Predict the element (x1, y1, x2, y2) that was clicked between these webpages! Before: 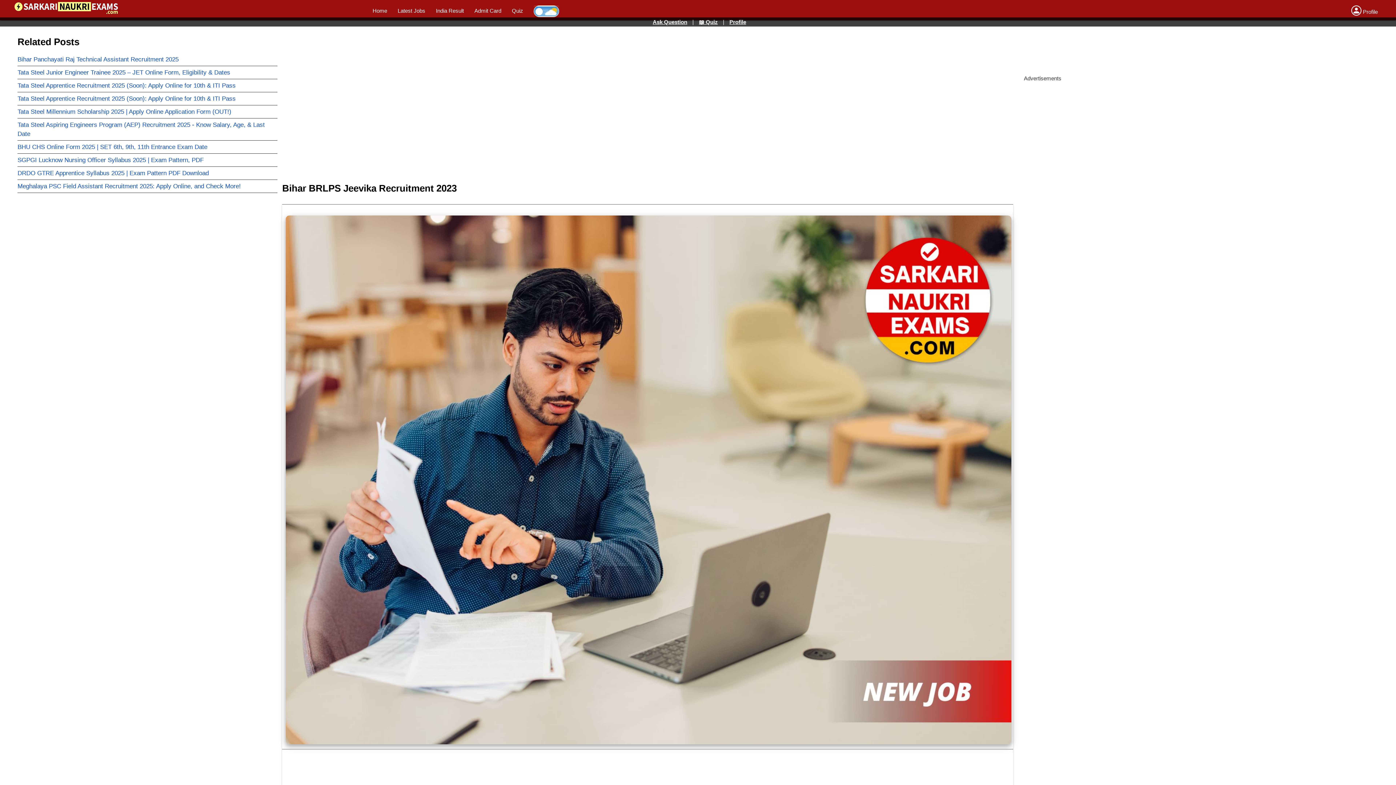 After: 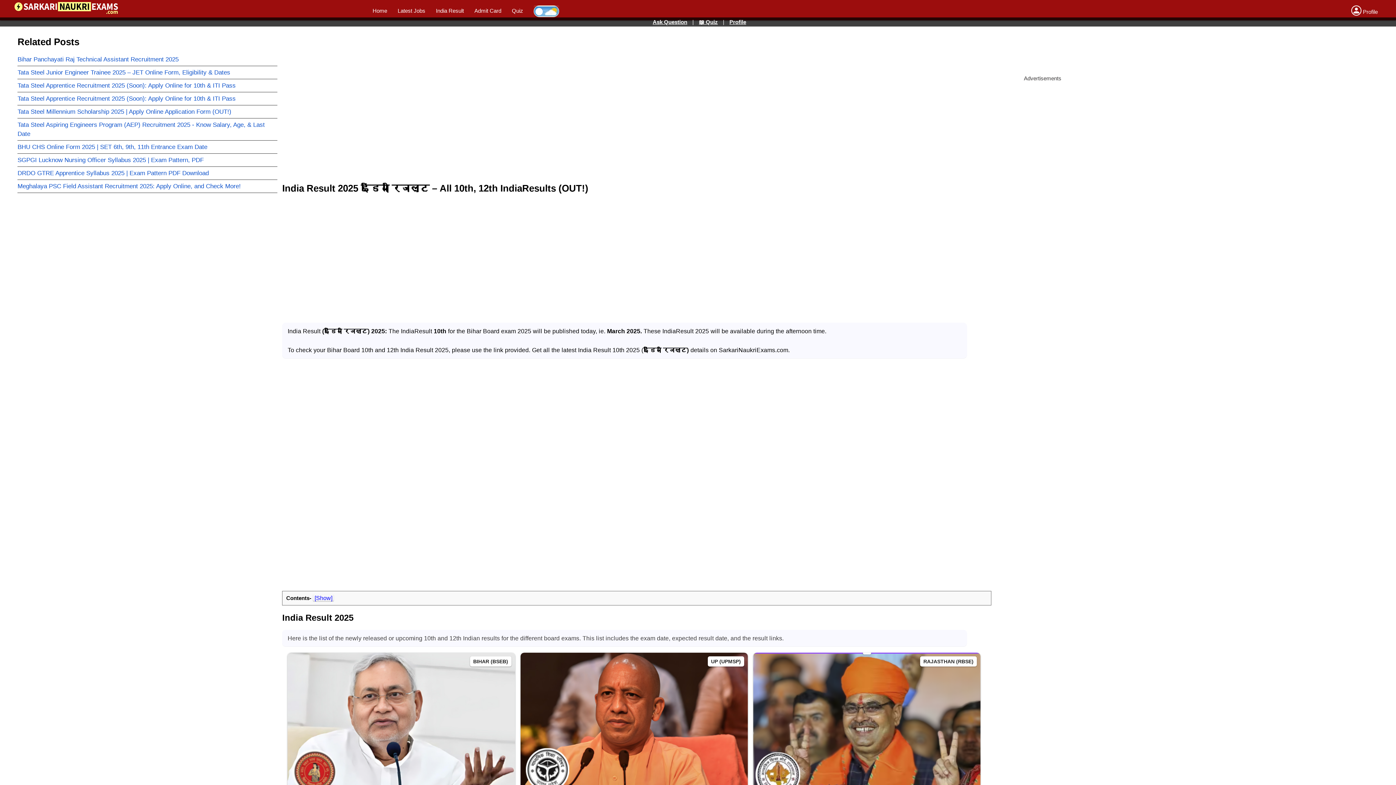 Action: label: India Result bbox: (436, 7, 464, 13)